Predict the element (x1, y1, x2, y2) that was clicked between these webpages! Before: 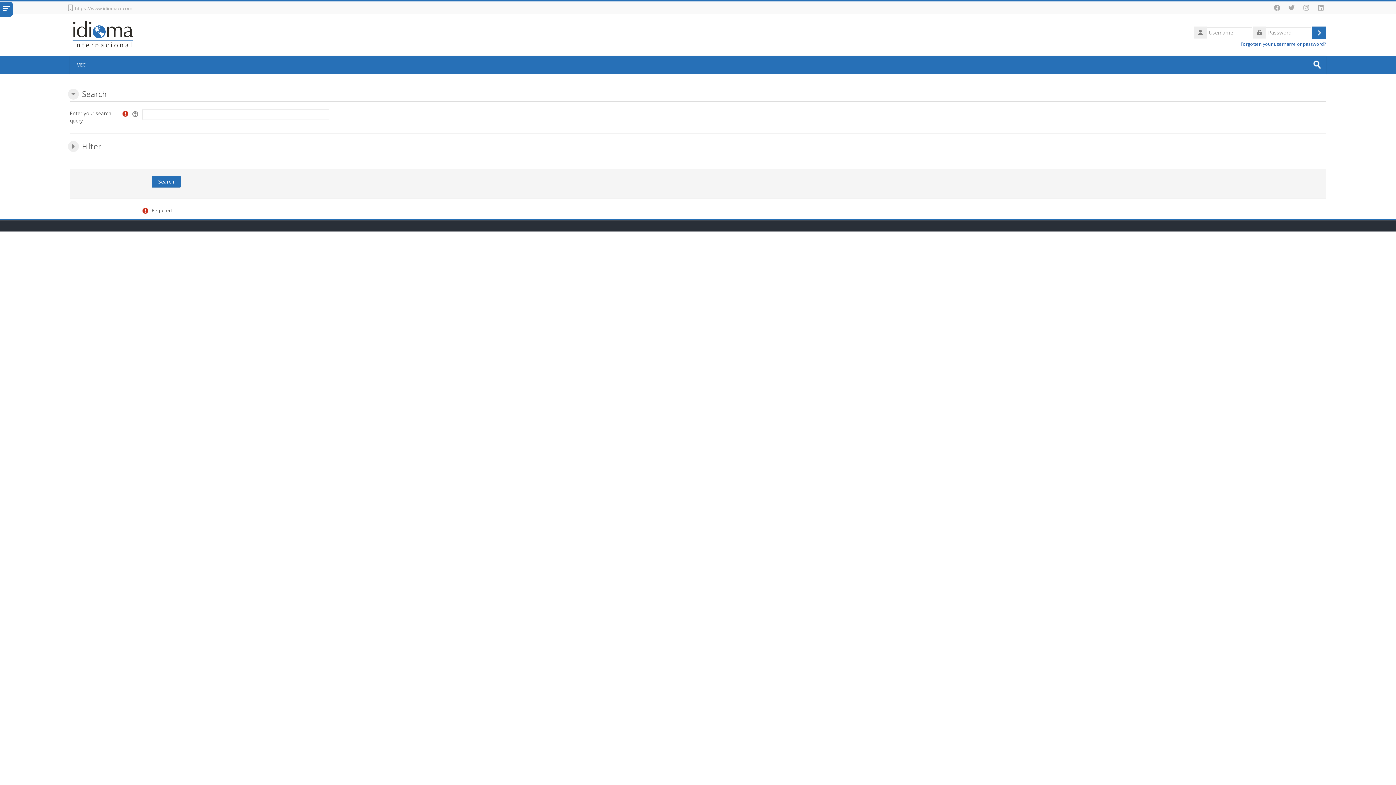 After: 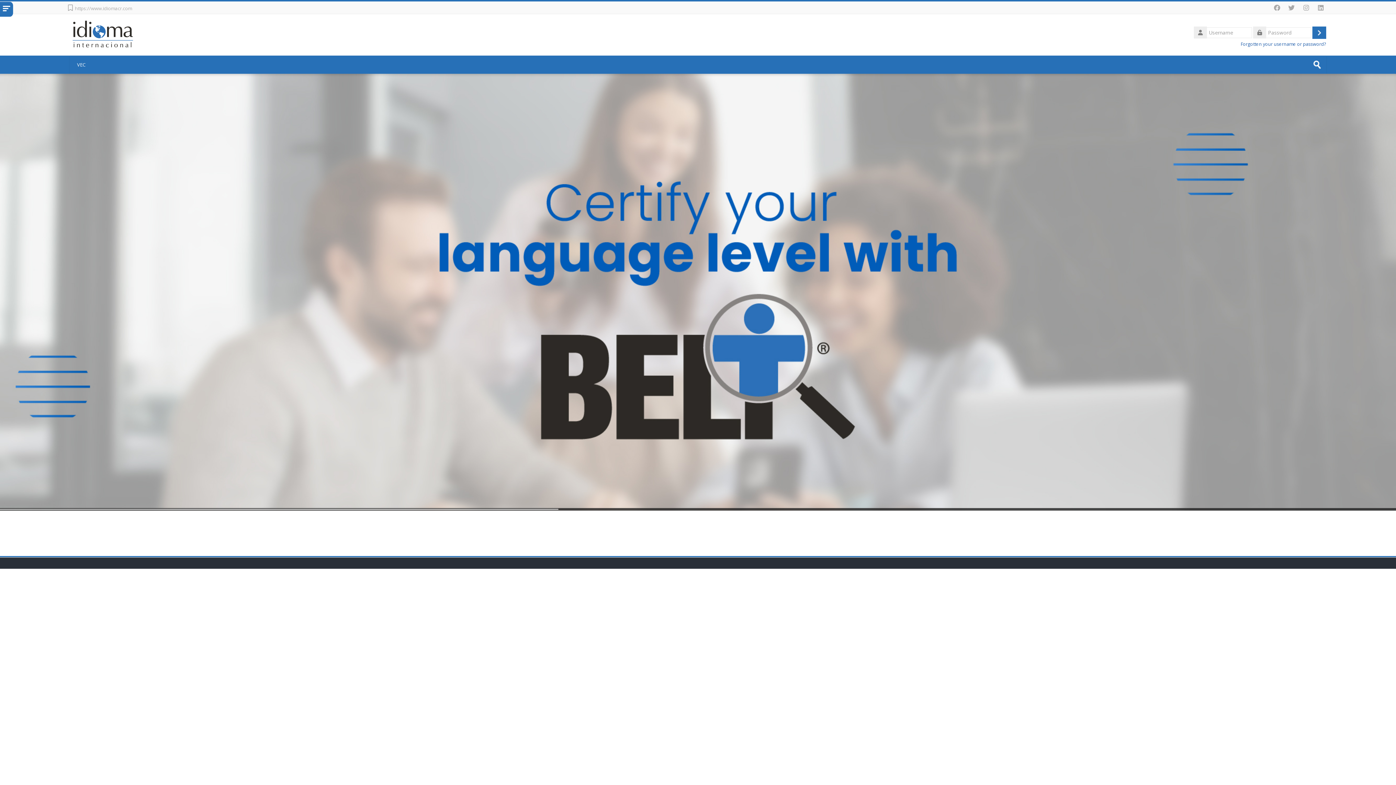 Action: bbox: (69, 31, 136, 37)